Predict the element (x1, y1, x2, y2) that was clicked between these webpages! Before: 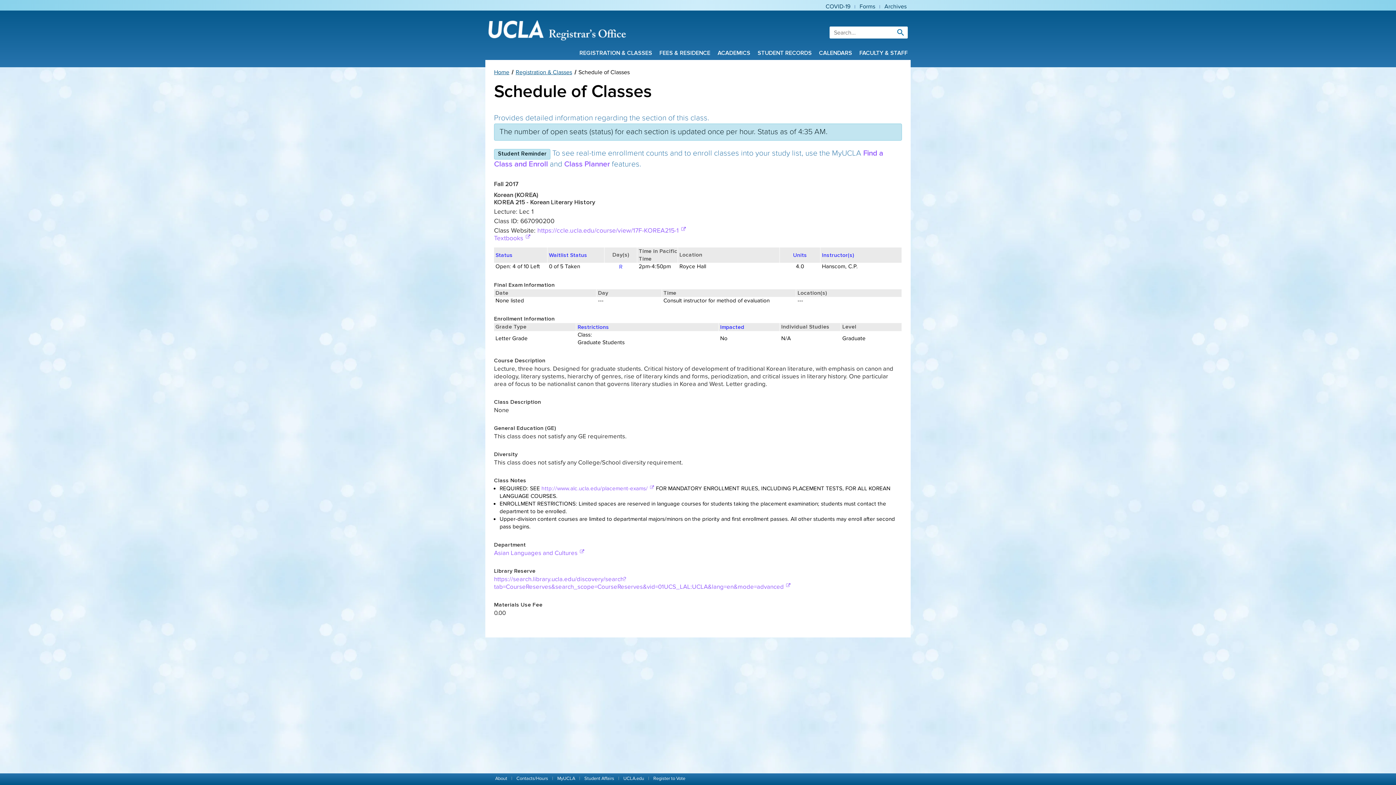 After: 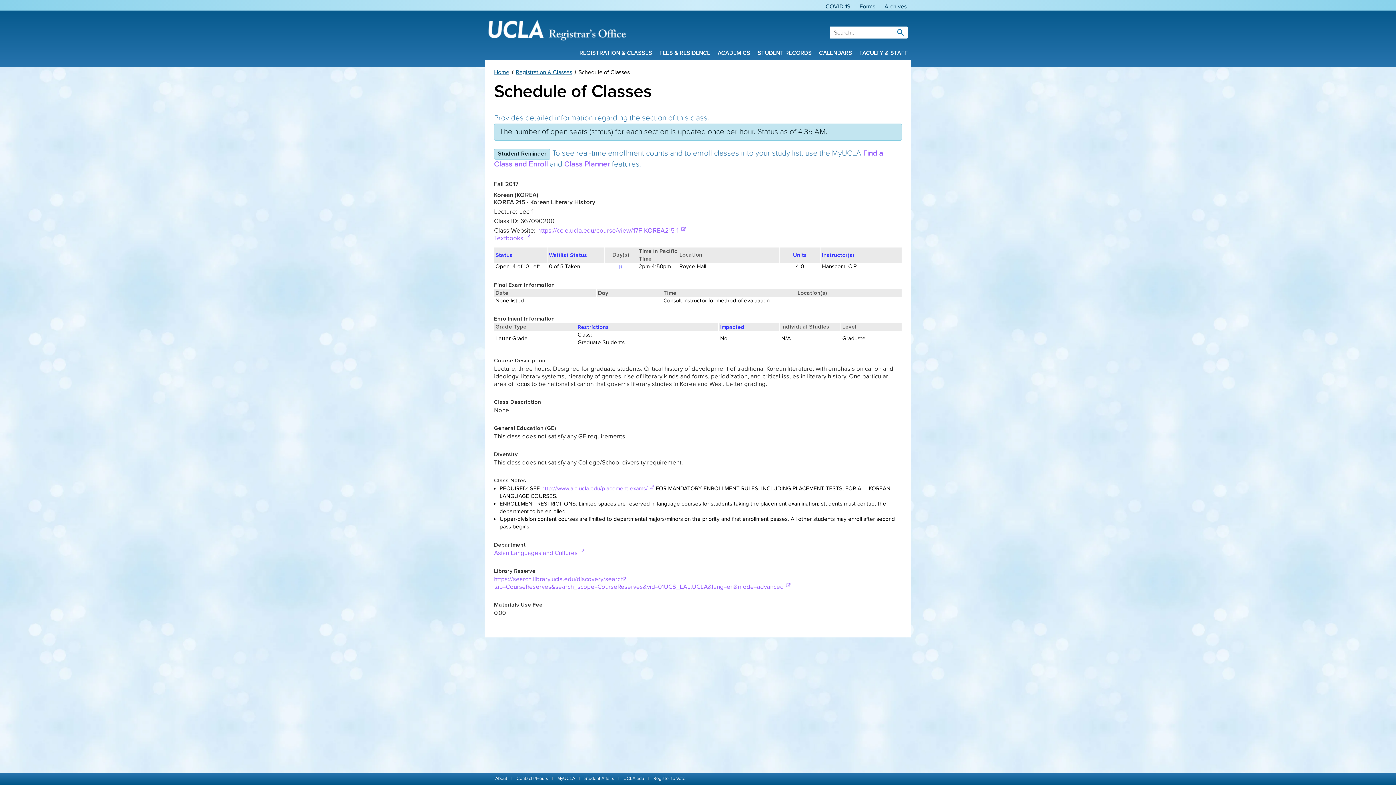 Action: label: Schedule of Classes bbox: (578, 68, 629, 76)